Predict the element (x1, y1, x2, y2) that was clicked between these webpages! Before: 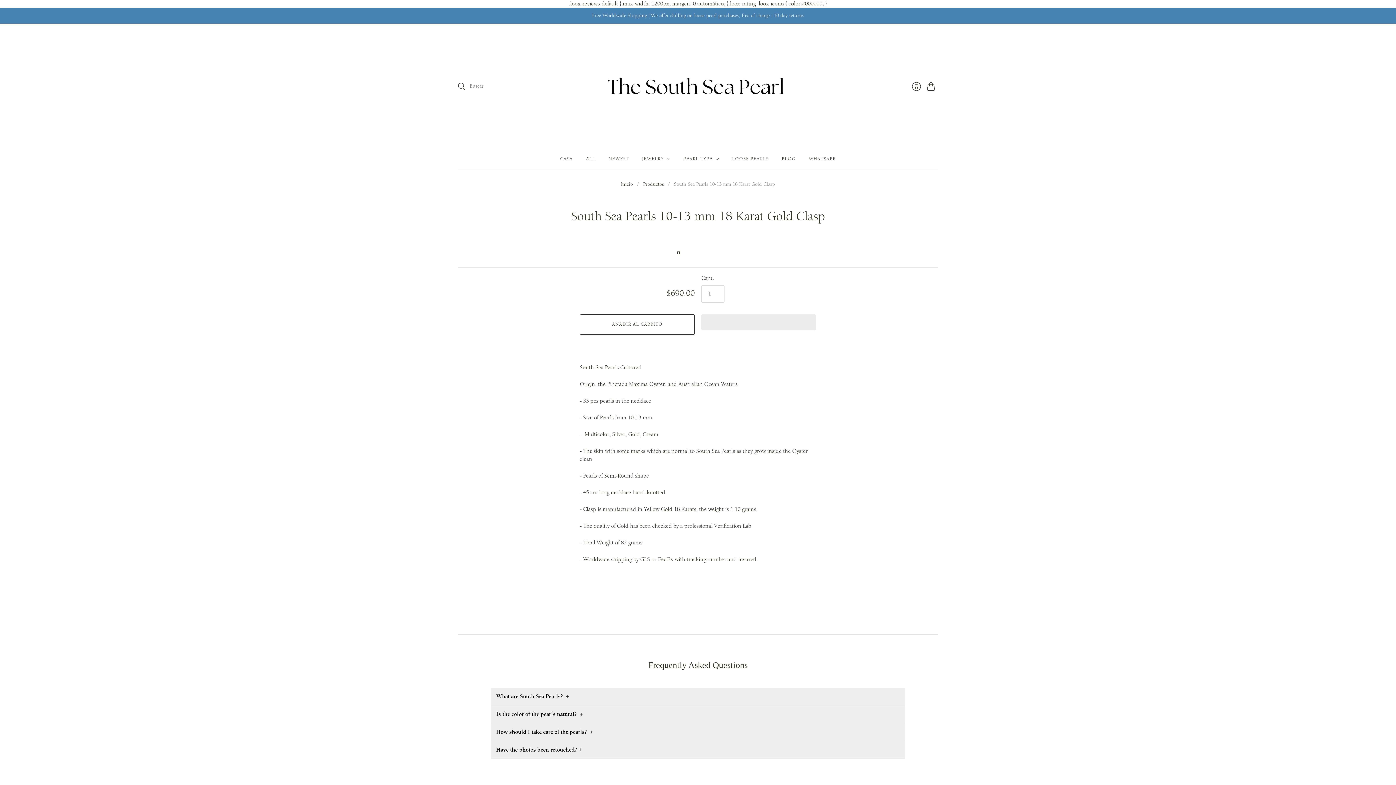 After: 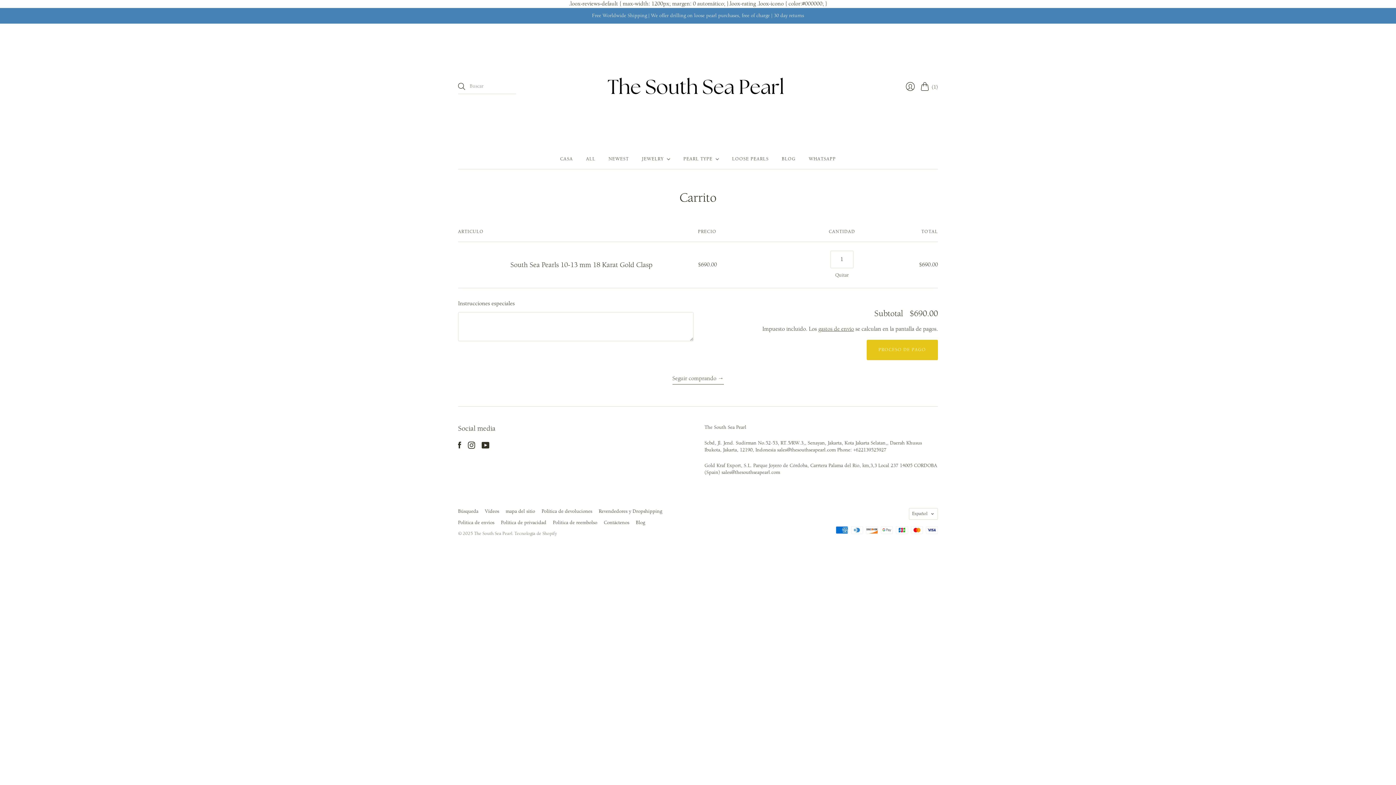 Action: bbox: (580, 314, 694, 334) label: AÑADIR AL CARRITO